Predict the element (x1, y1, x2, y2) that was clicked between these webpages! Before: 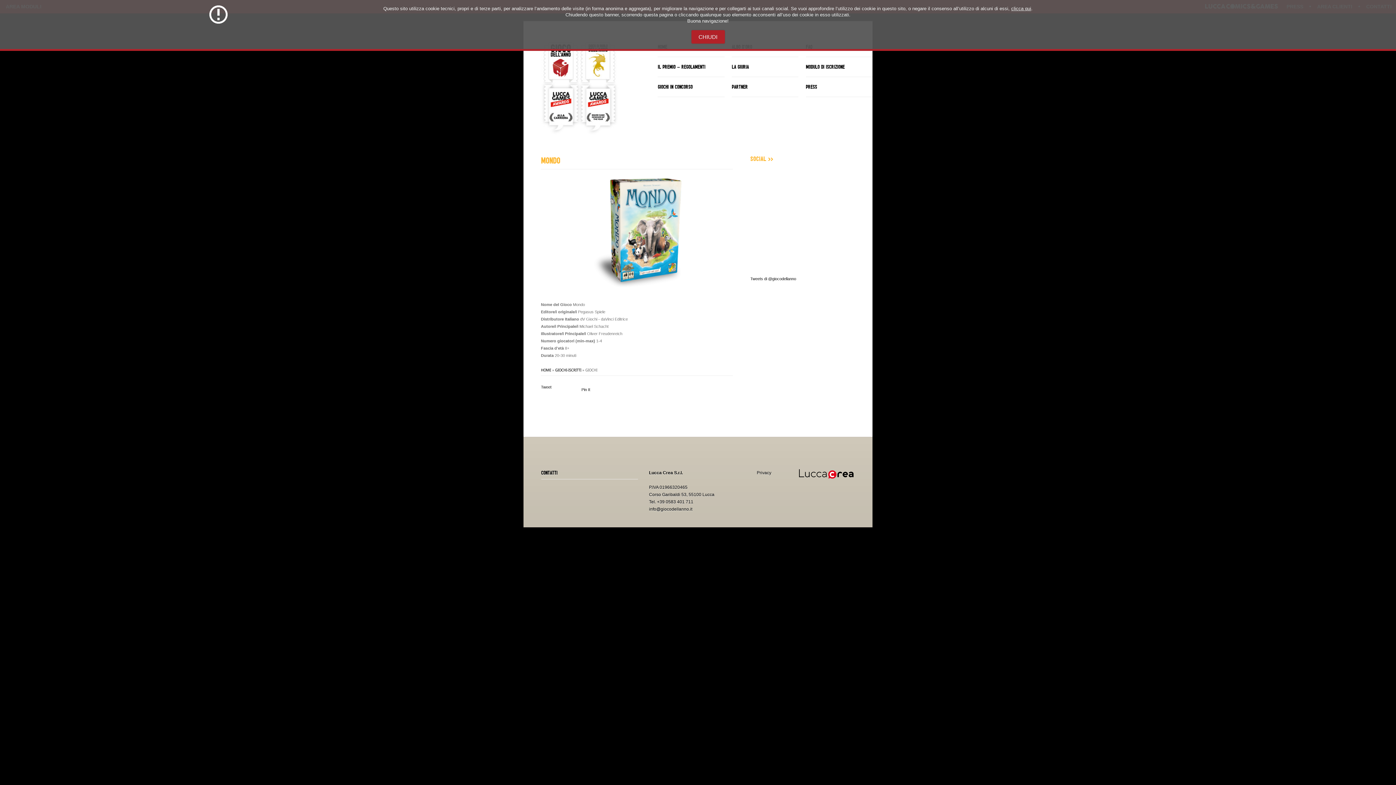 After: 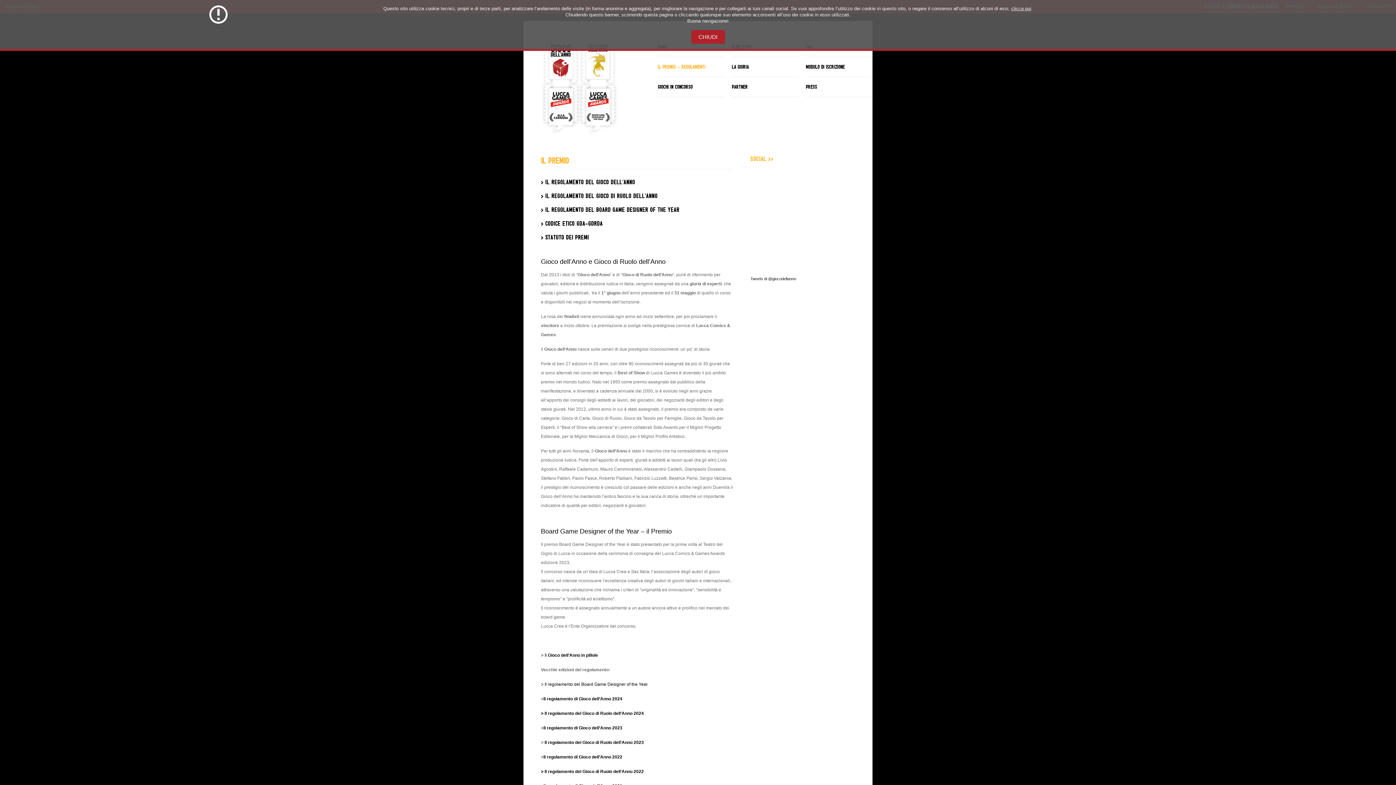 Action: bbox: (657, 57, 724, 77) label: IL PREMIO – REGOLAMENTI